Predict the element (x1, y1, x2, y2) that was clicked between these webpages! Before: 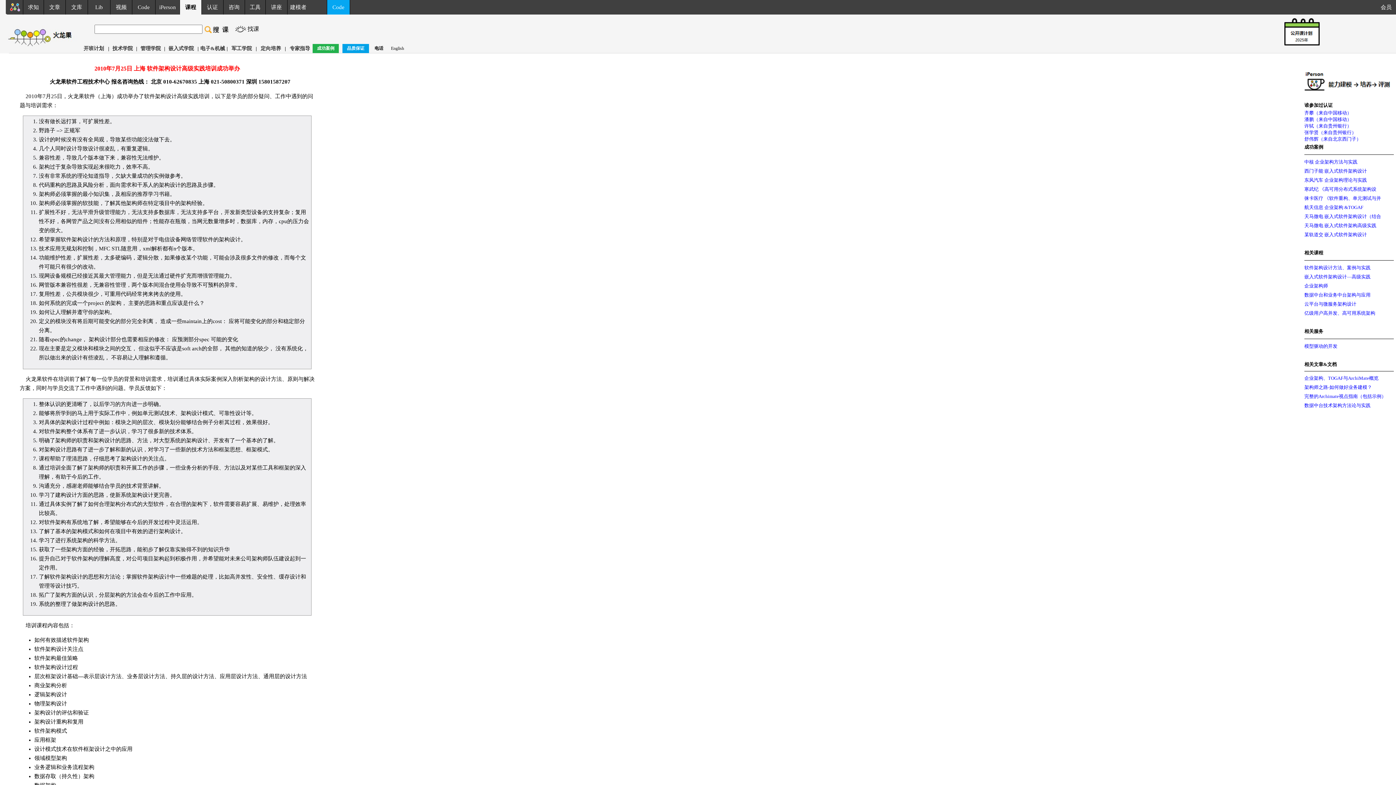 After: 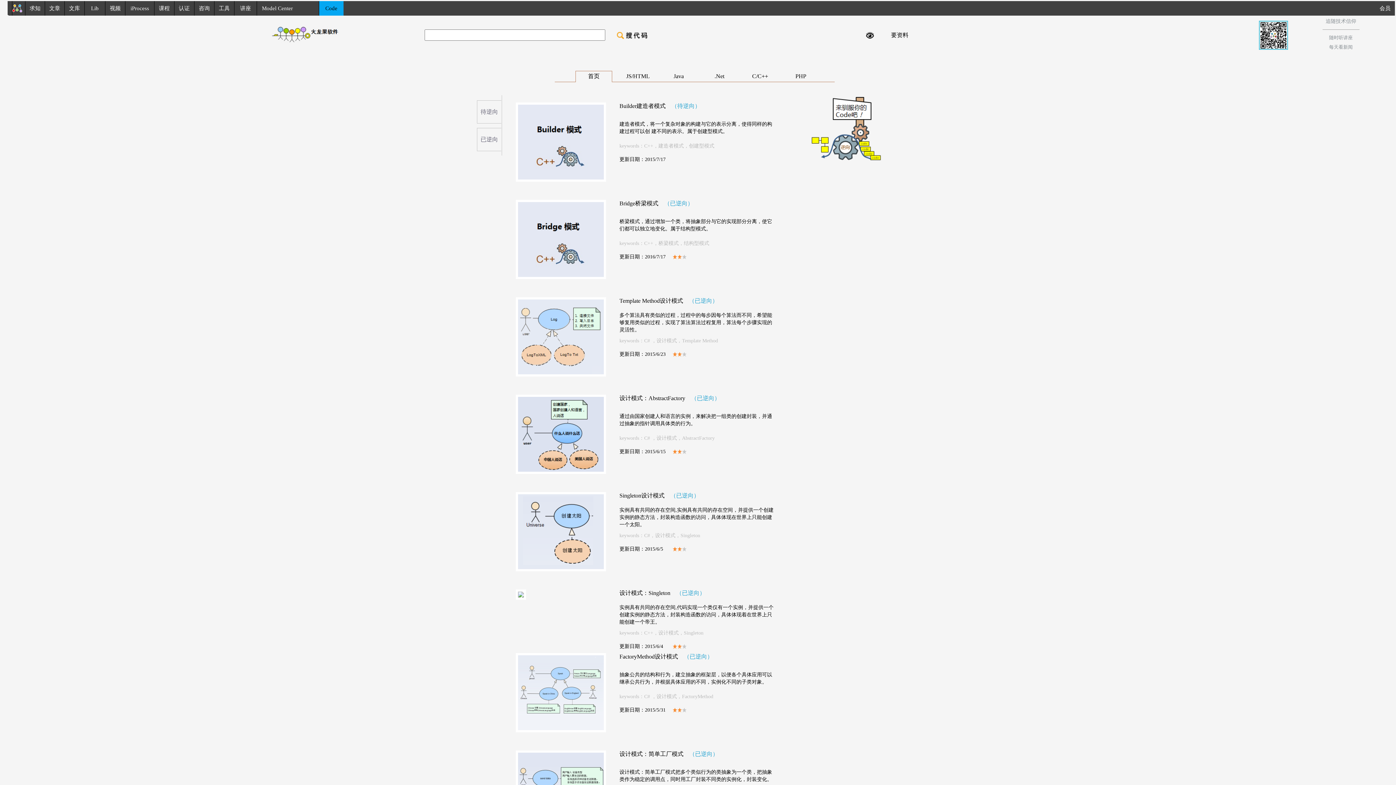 Action: bbox: (137, 4, 149, 10) label: Code